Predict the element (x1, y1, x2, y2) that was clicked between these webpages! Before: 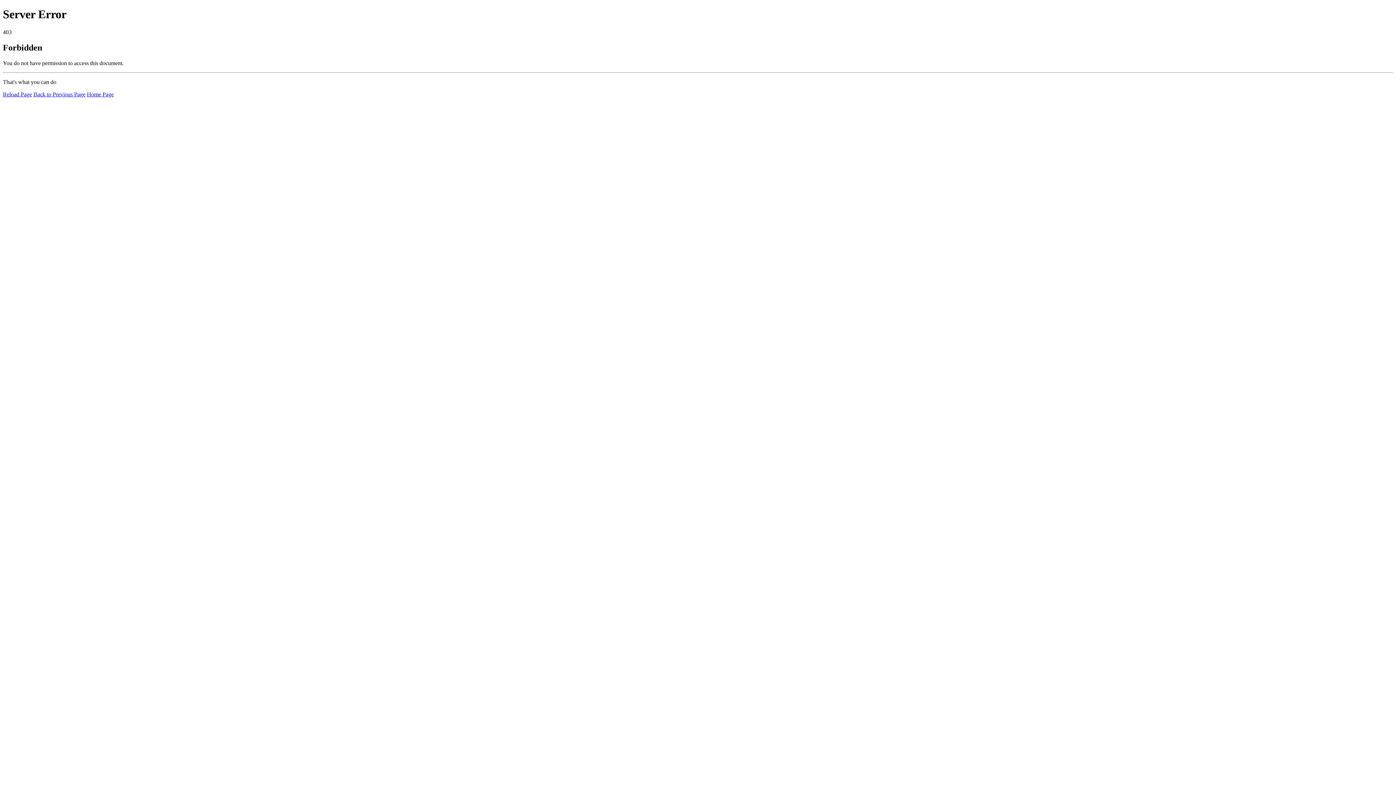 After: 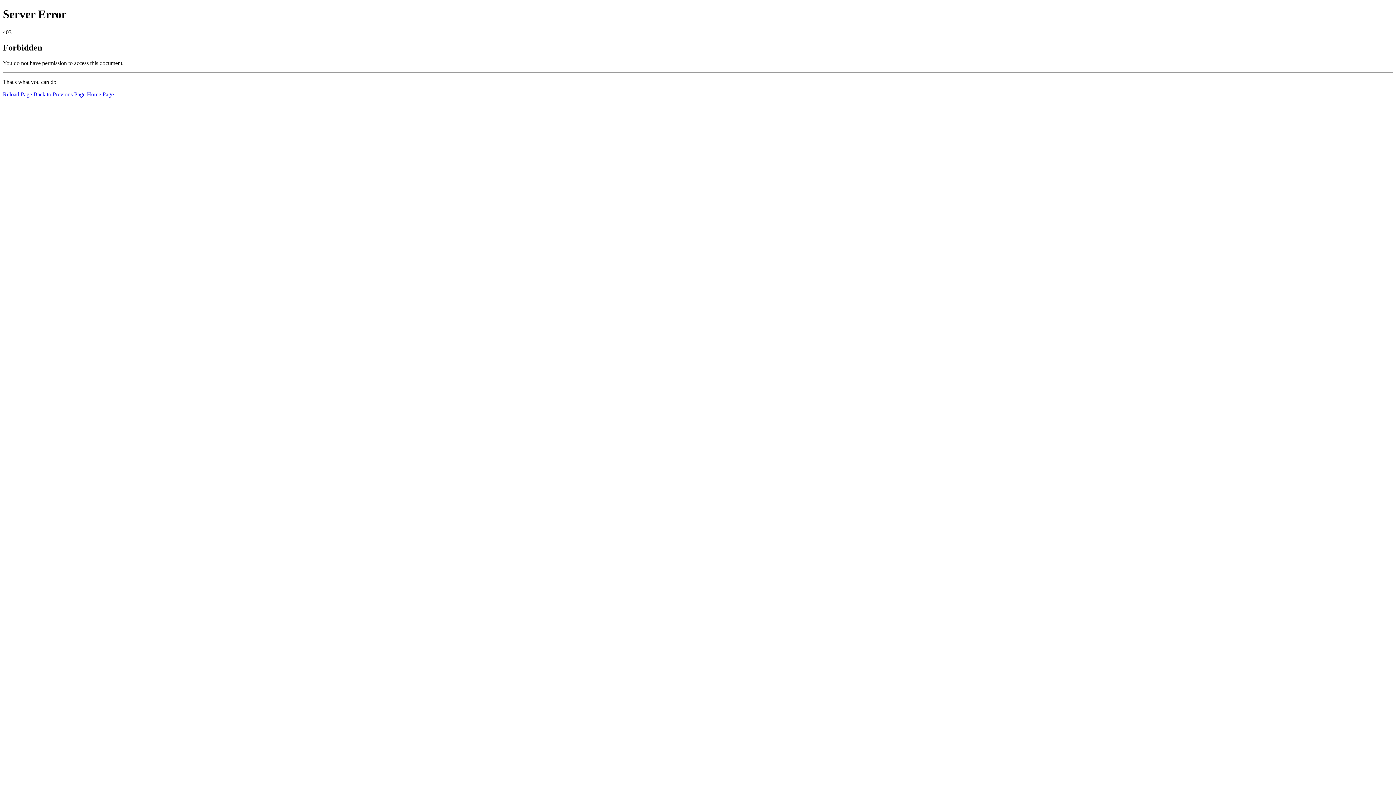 Action: label: Reload Page bbox: (2, 91, 32, 97)